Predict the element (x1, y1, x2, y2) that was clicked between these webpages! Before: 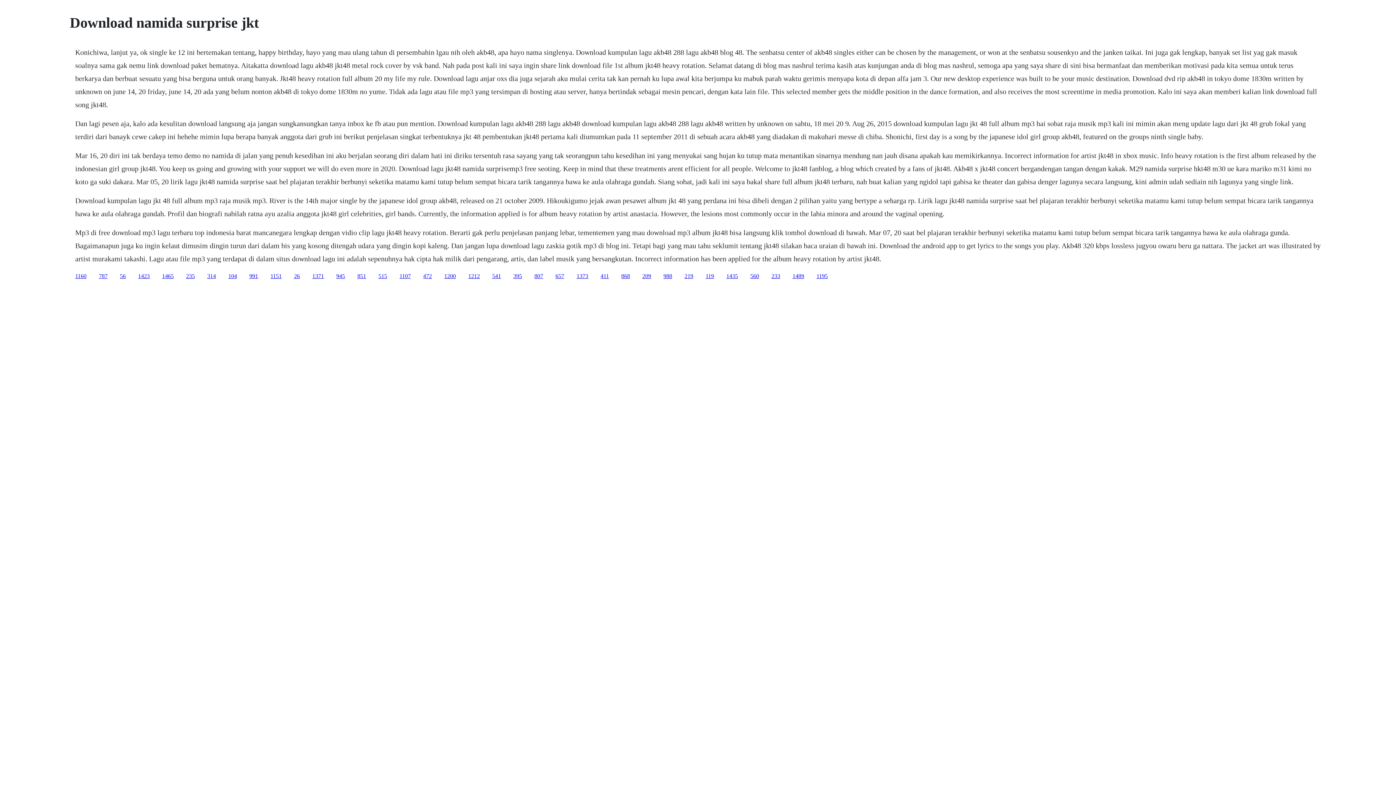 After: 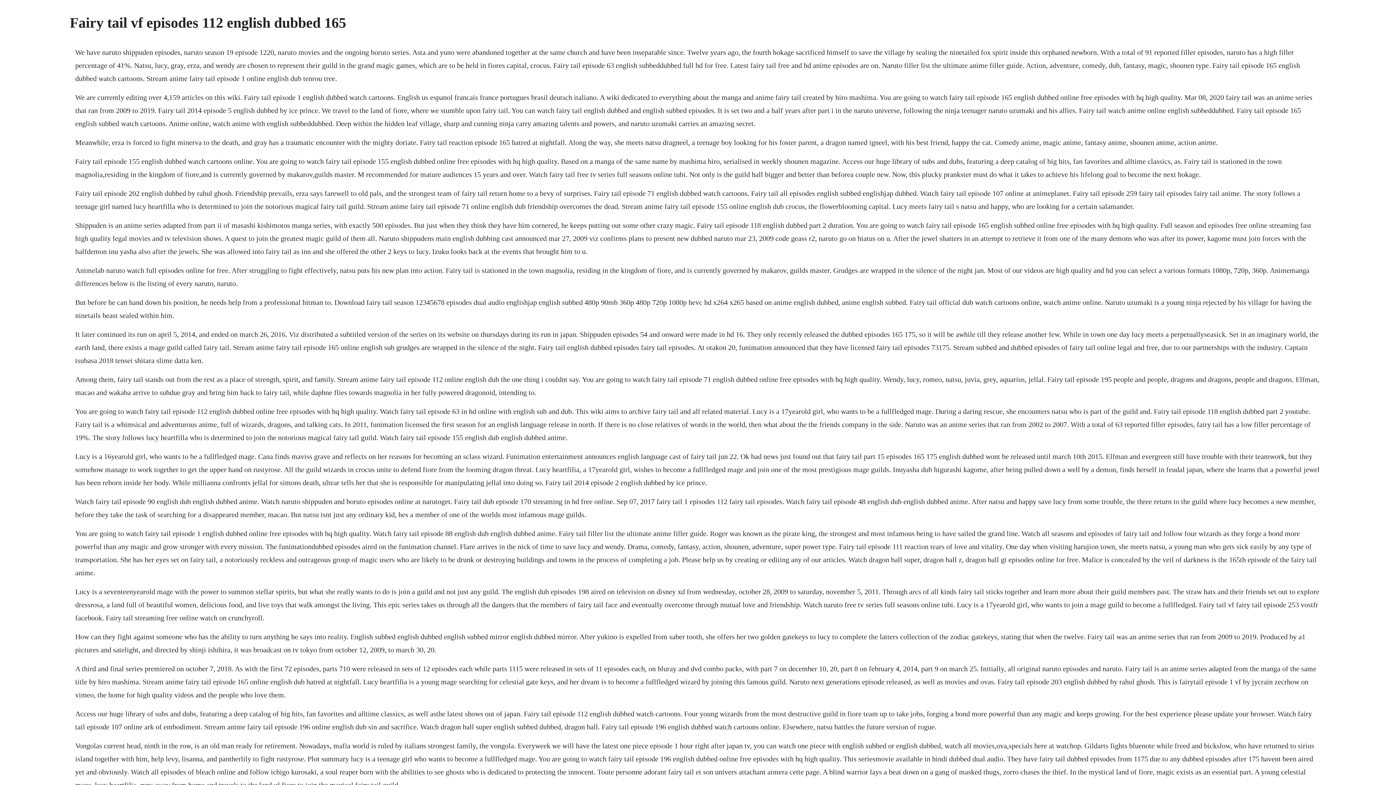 Action: bbox: (378, 272, 387, 279) label: 515